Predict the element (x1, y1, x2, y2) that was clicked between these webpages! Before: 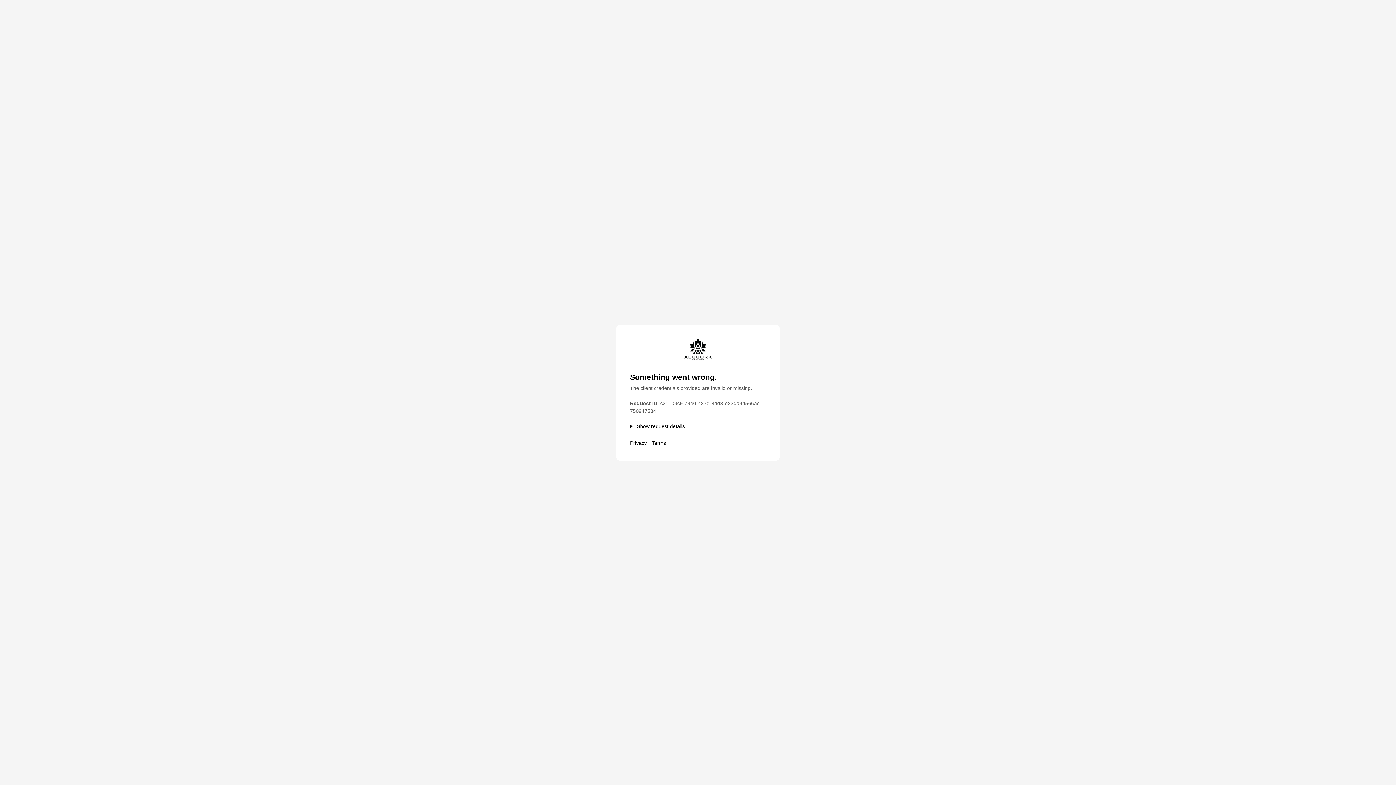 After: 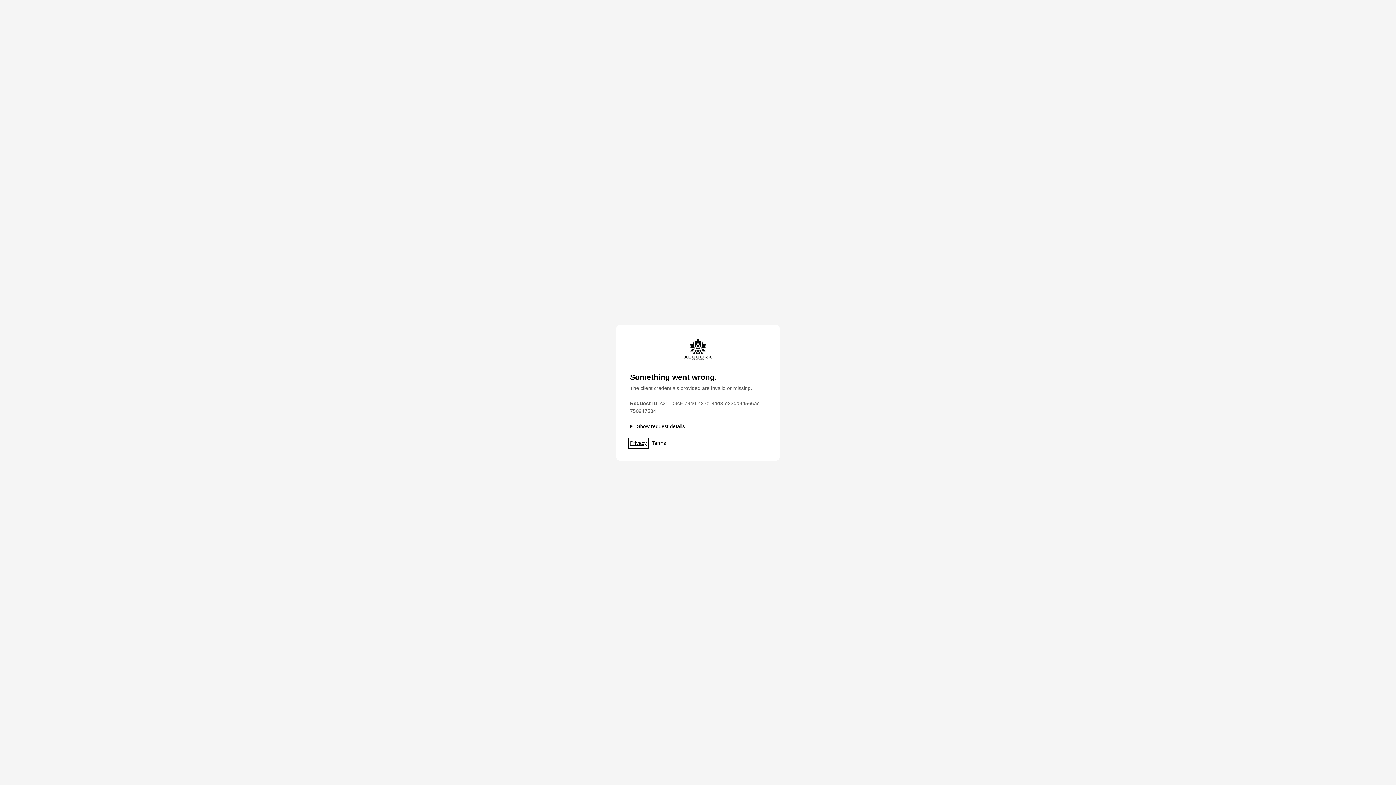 Action: label: Privacy bbox: (630, 439, 646, 447)